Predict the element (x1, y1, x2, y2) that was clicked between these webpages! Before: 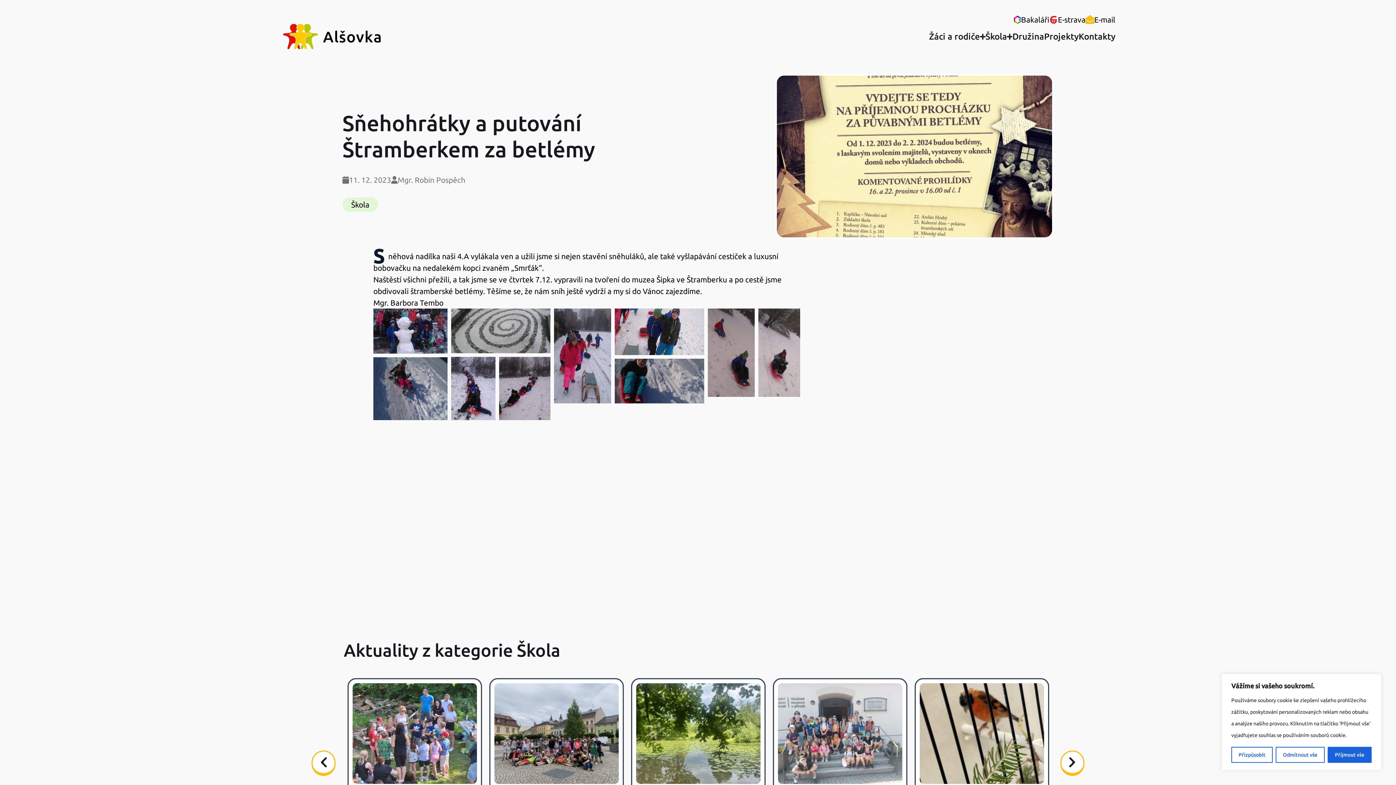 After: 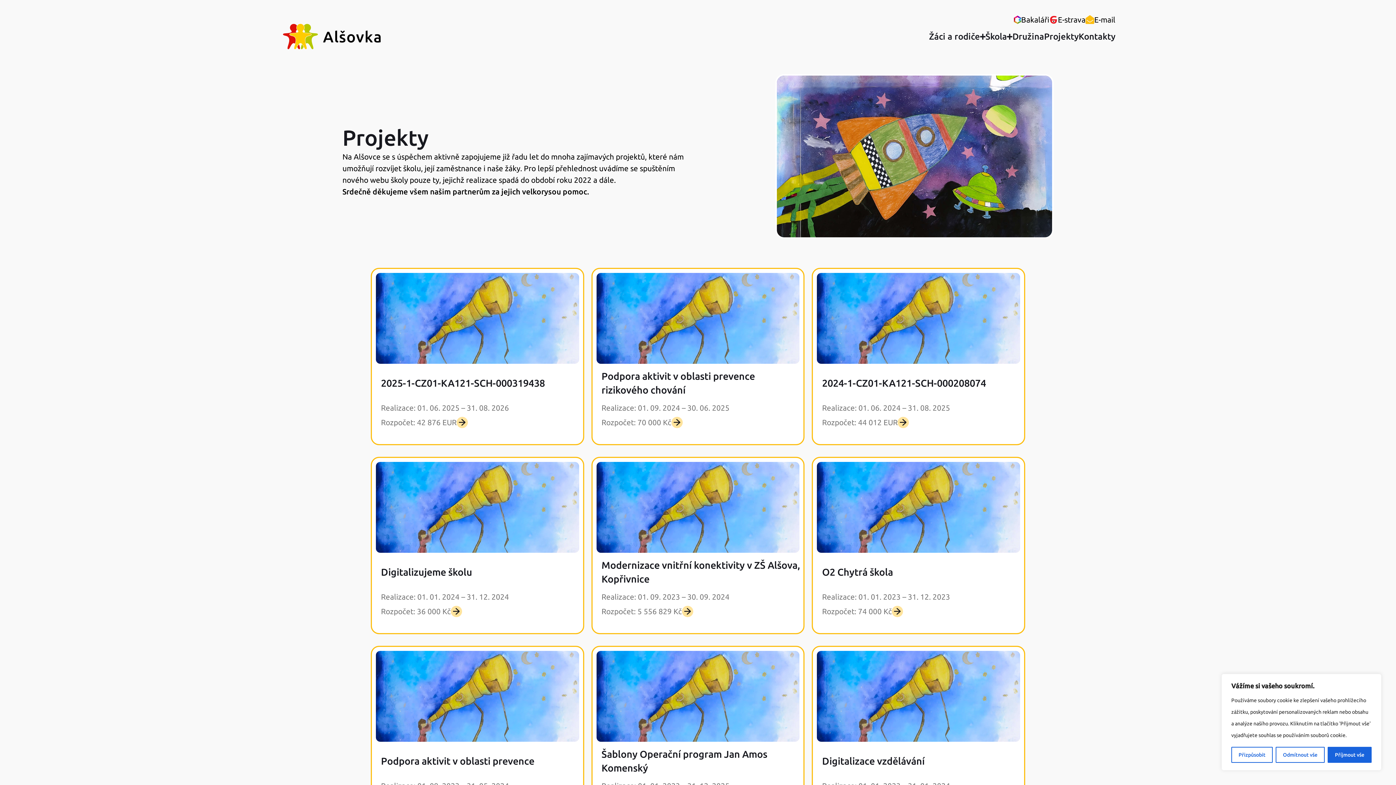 Action: bbox: (1044, 29, 1078, 43) label: Projekty